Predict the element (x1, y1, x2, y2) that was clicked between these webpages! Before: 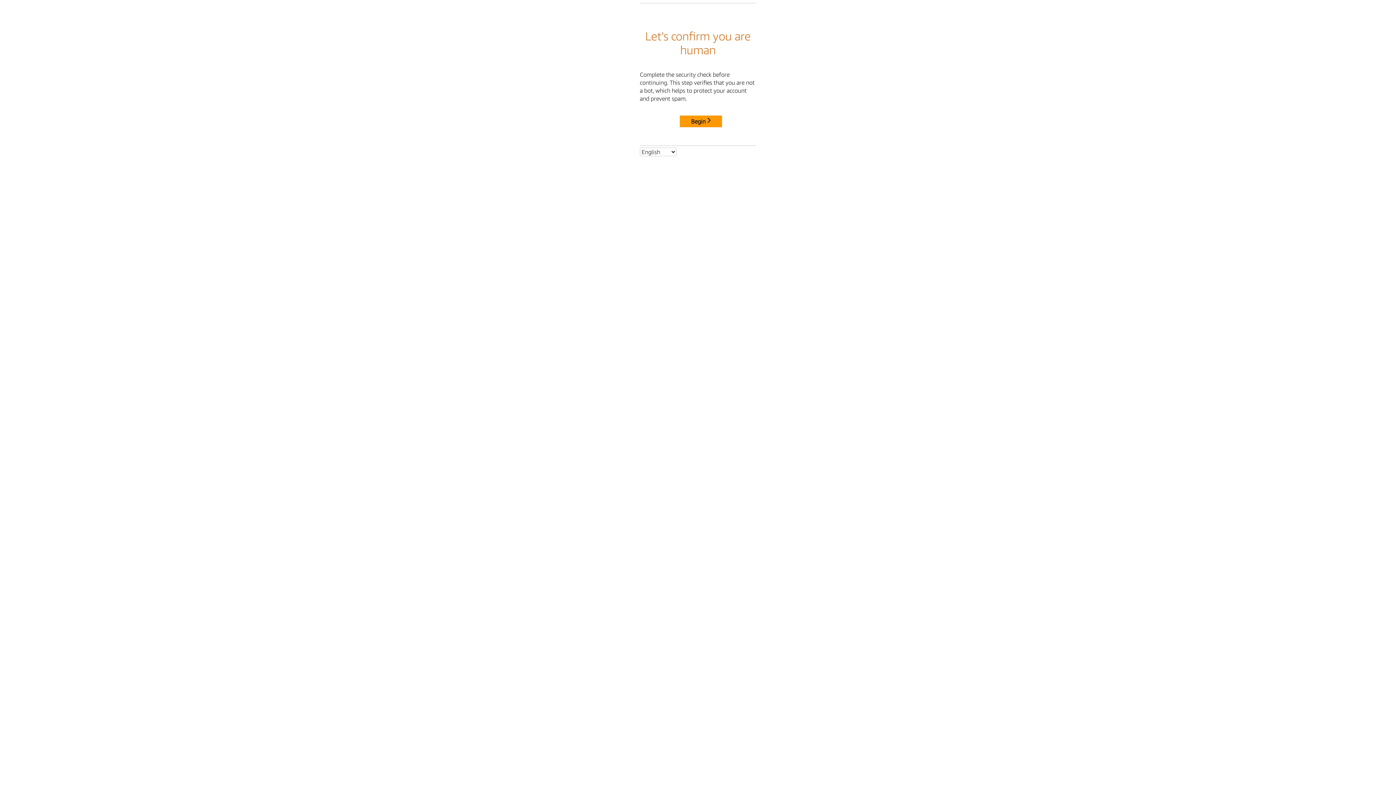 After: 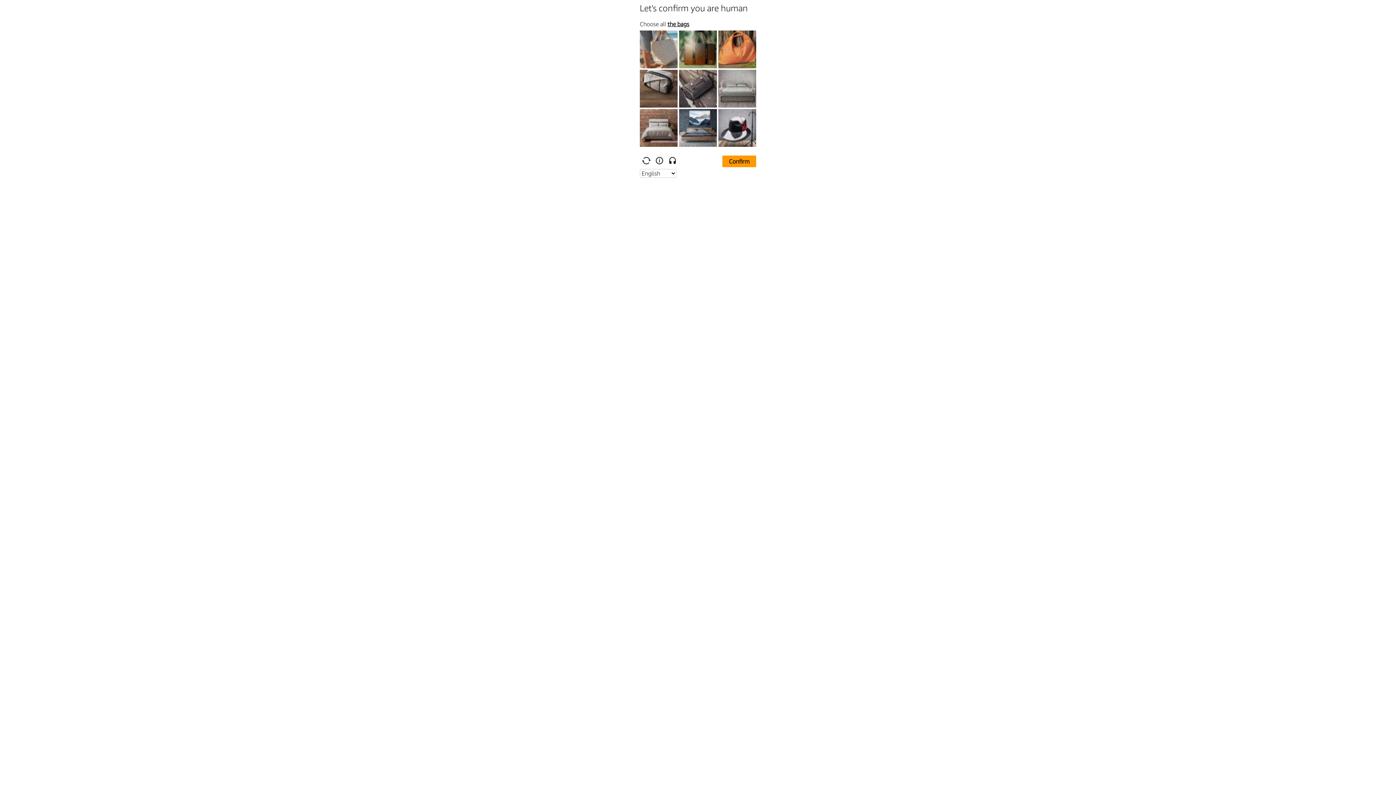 Action: label: Begin bbox: (680, 115, 722, 127)